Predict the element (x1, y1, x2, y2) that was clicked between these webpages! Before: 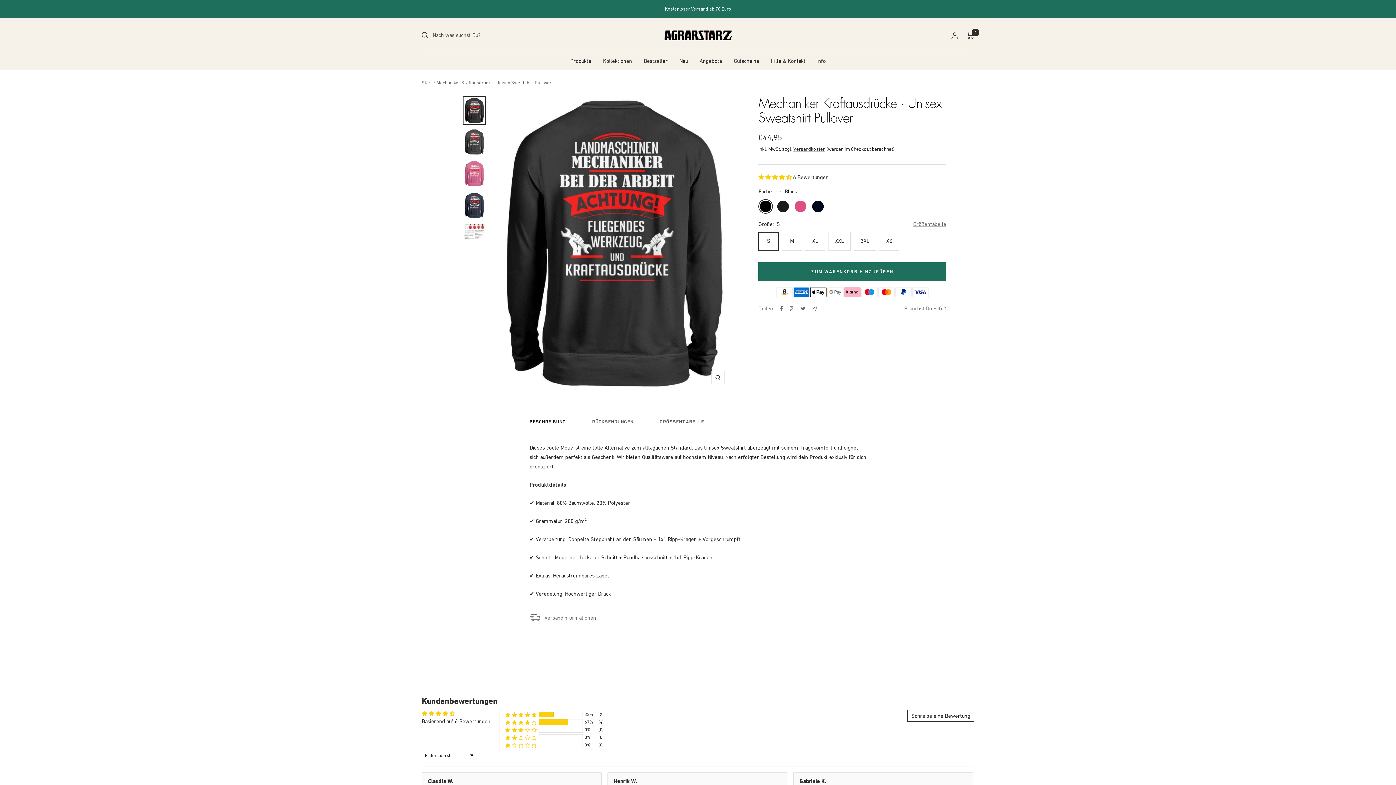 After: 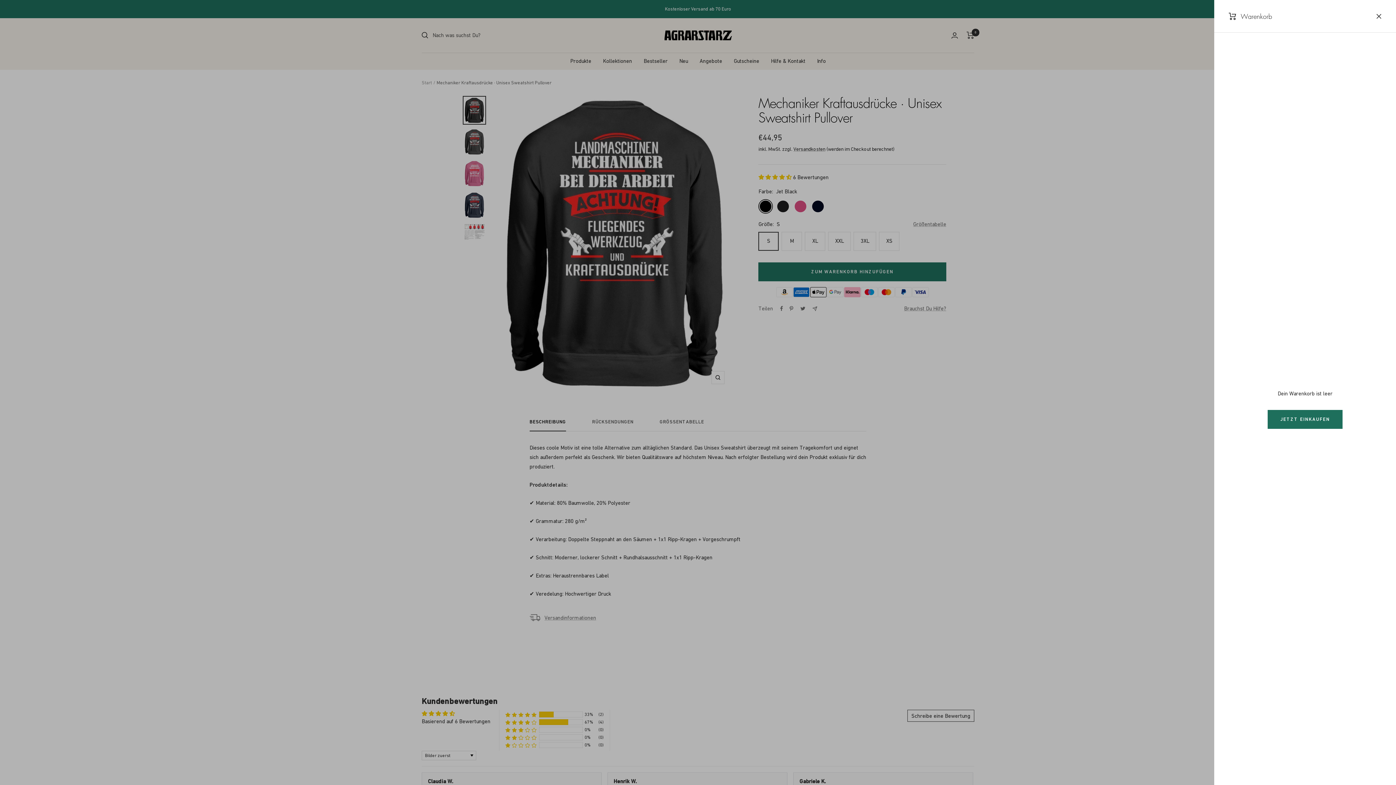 Action: bbox: (966, 31, 974, 39) label: Warenkorb